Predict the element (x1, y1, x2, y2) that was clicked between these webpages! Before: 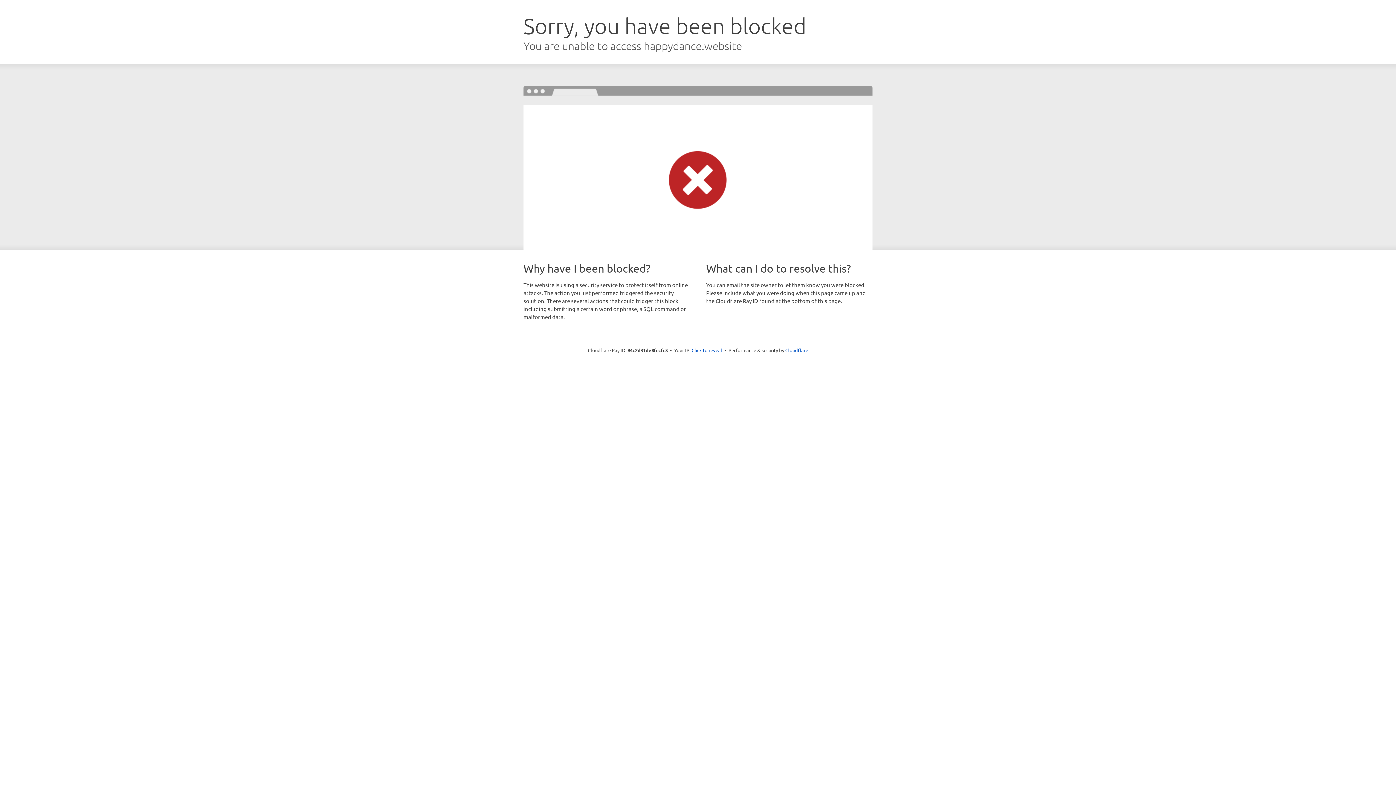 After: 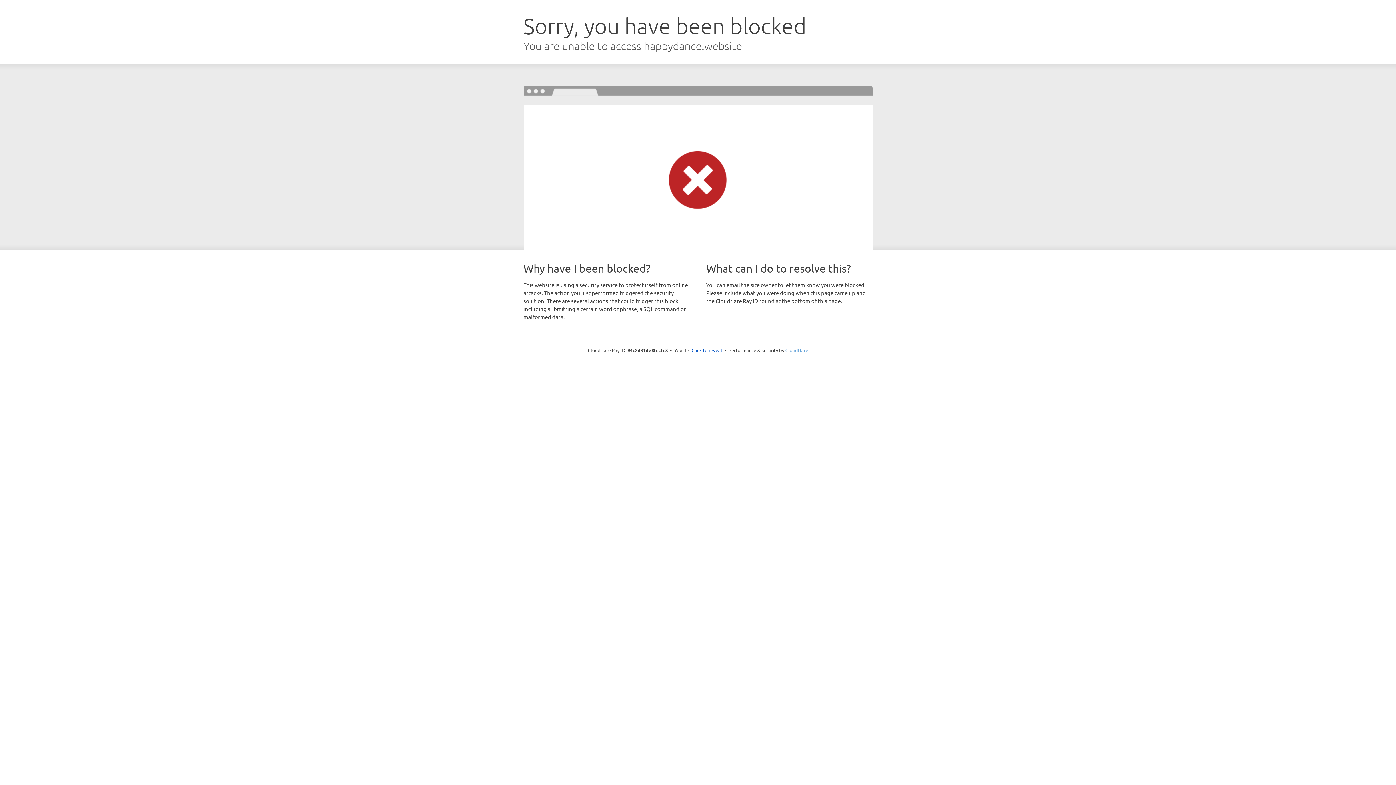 Action: label: Cloudflare bbox: (785, 347, 808, 353)